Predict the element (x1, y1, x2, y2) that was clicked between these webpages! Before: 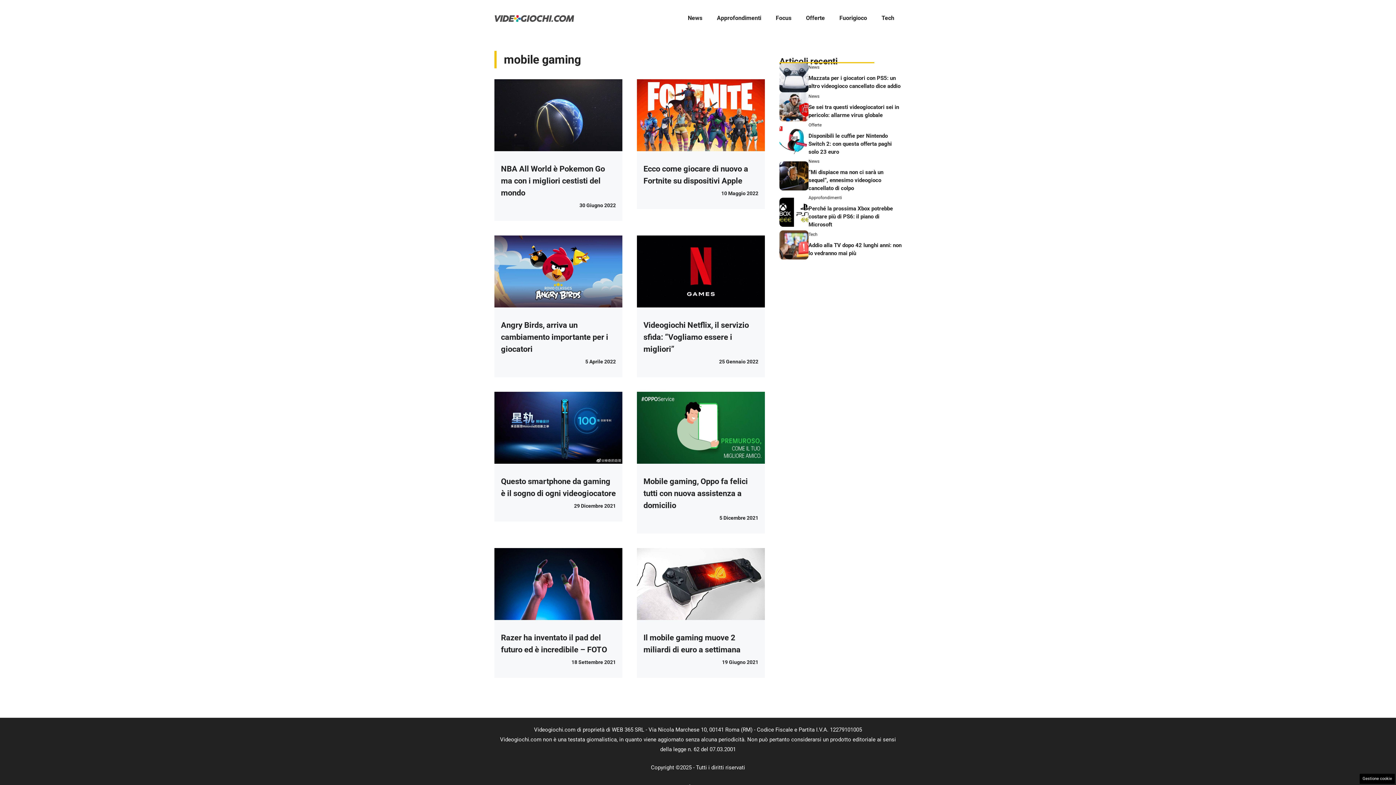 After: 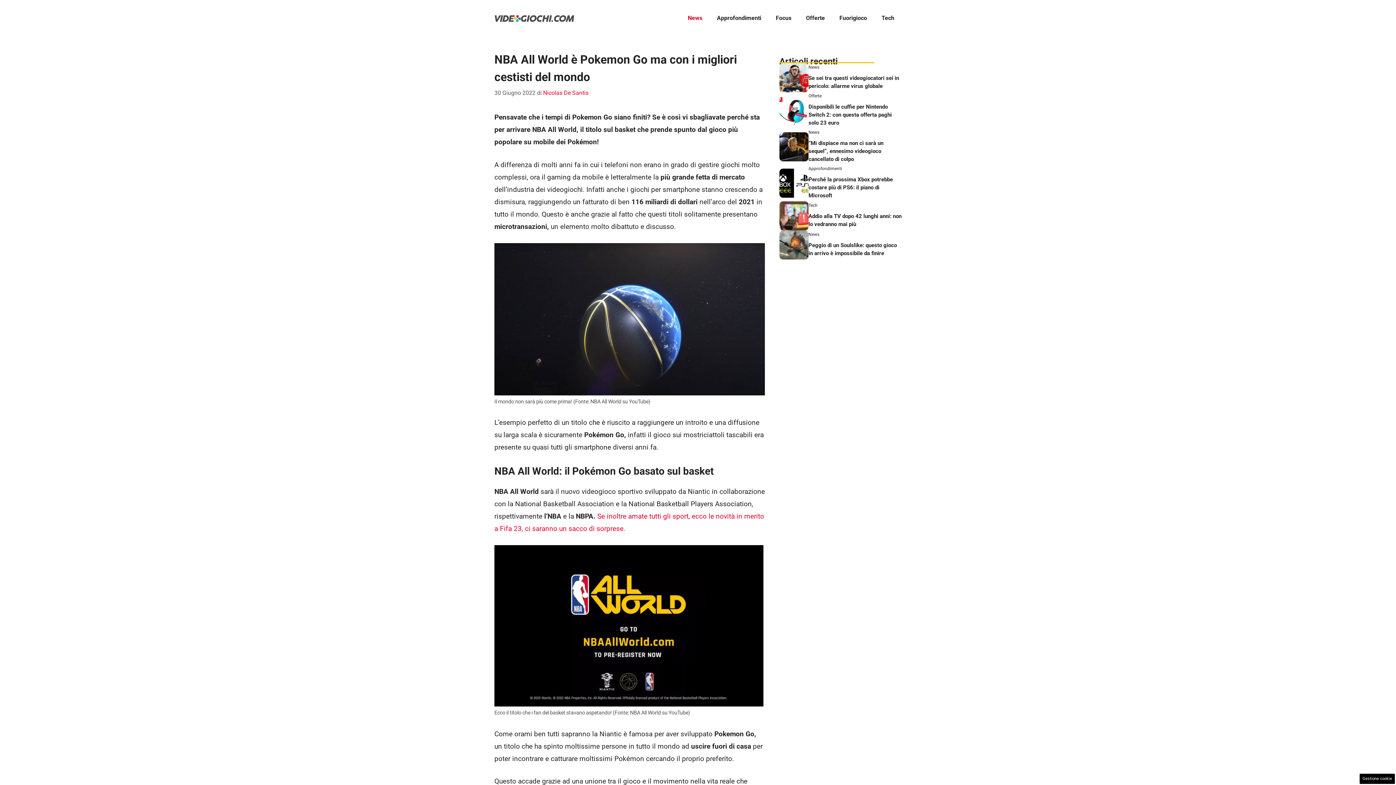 Action: bbox: (494, 110, 622, 118)